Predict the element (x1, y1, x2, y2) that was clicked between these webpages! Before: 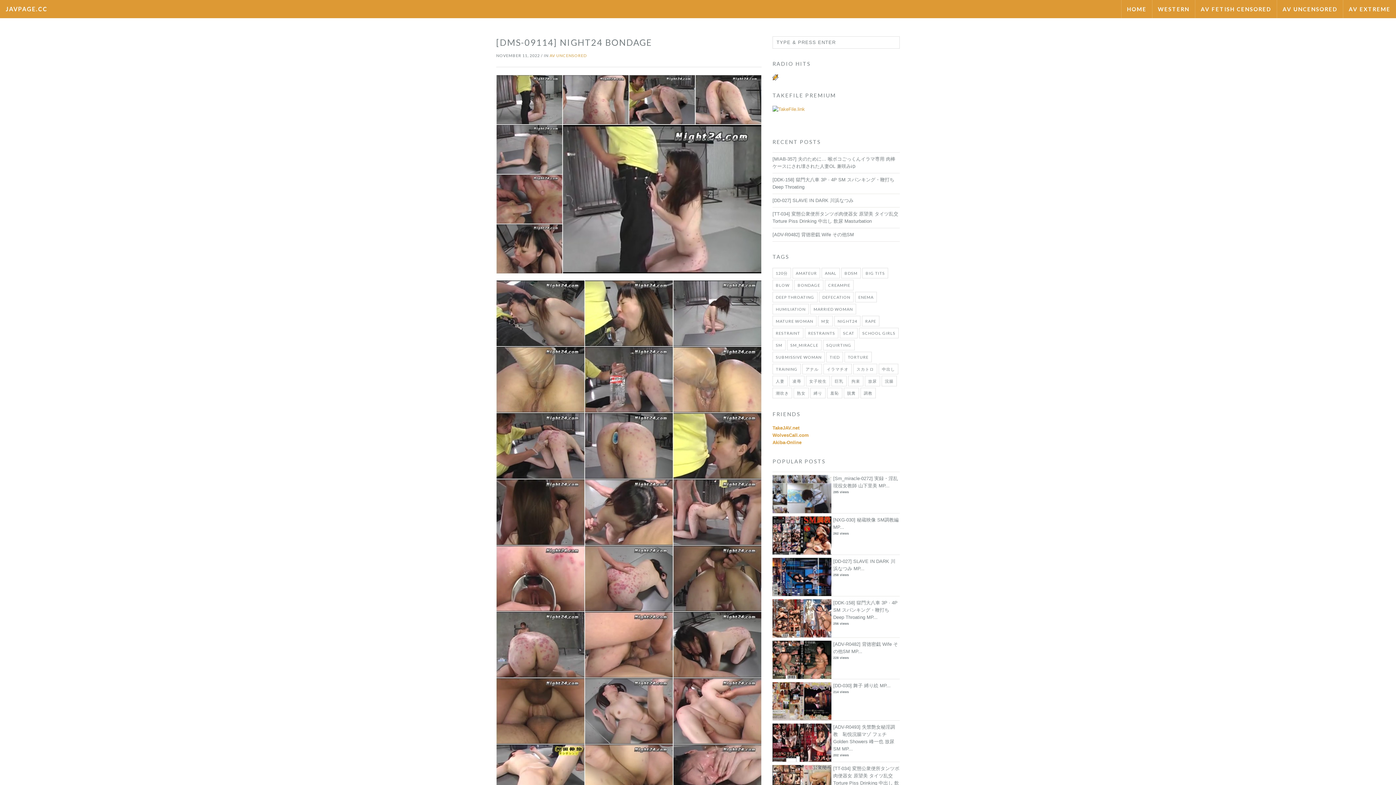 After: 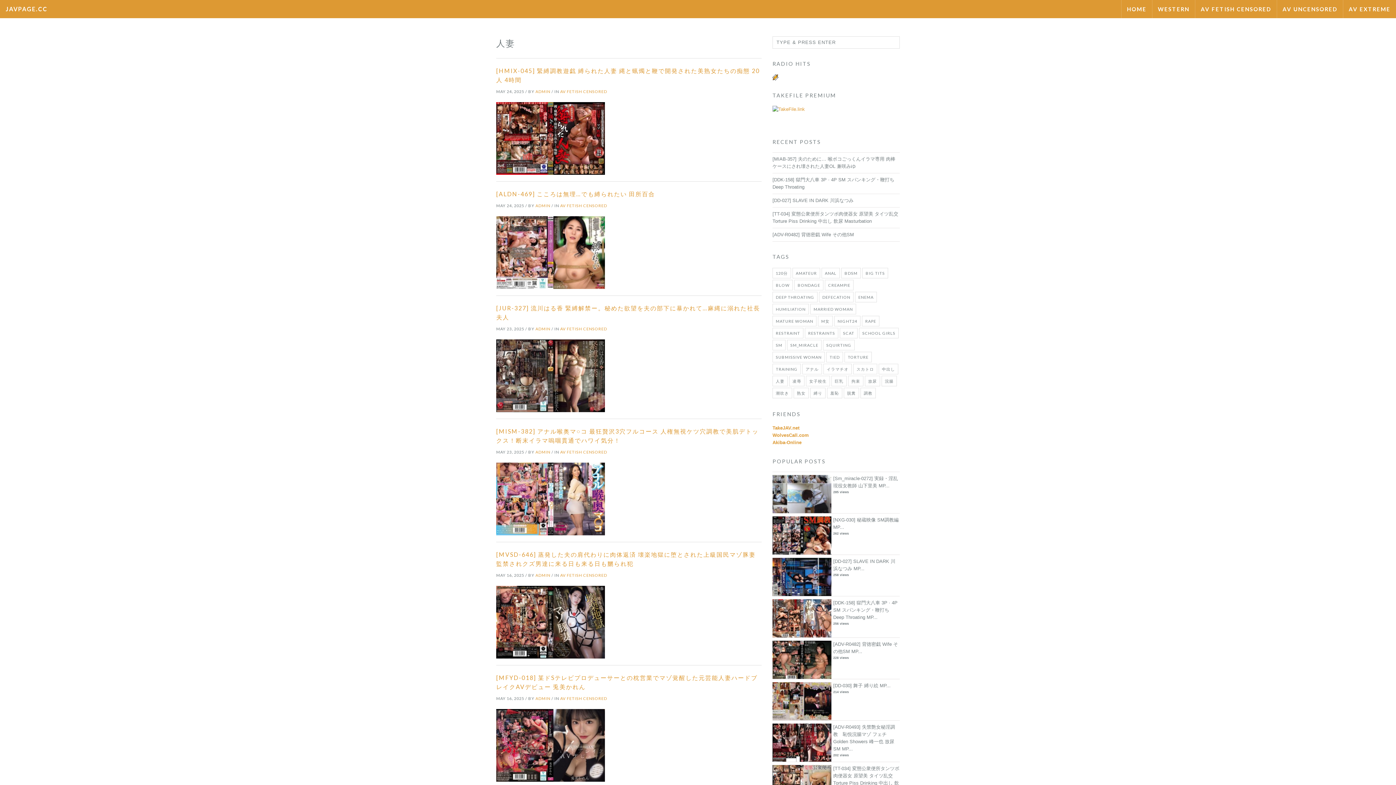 Action: label: 人妻 bbox: (772, 376, 787, 386)